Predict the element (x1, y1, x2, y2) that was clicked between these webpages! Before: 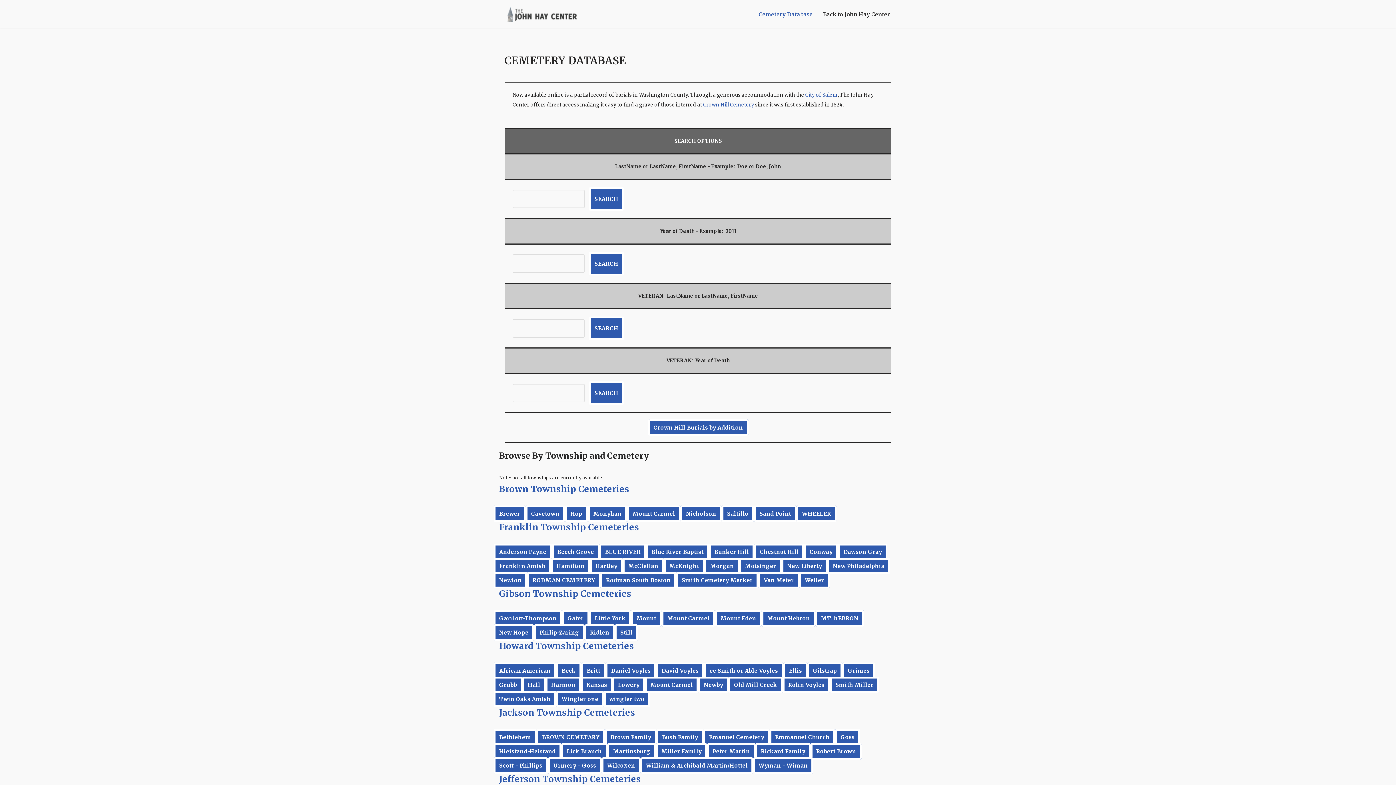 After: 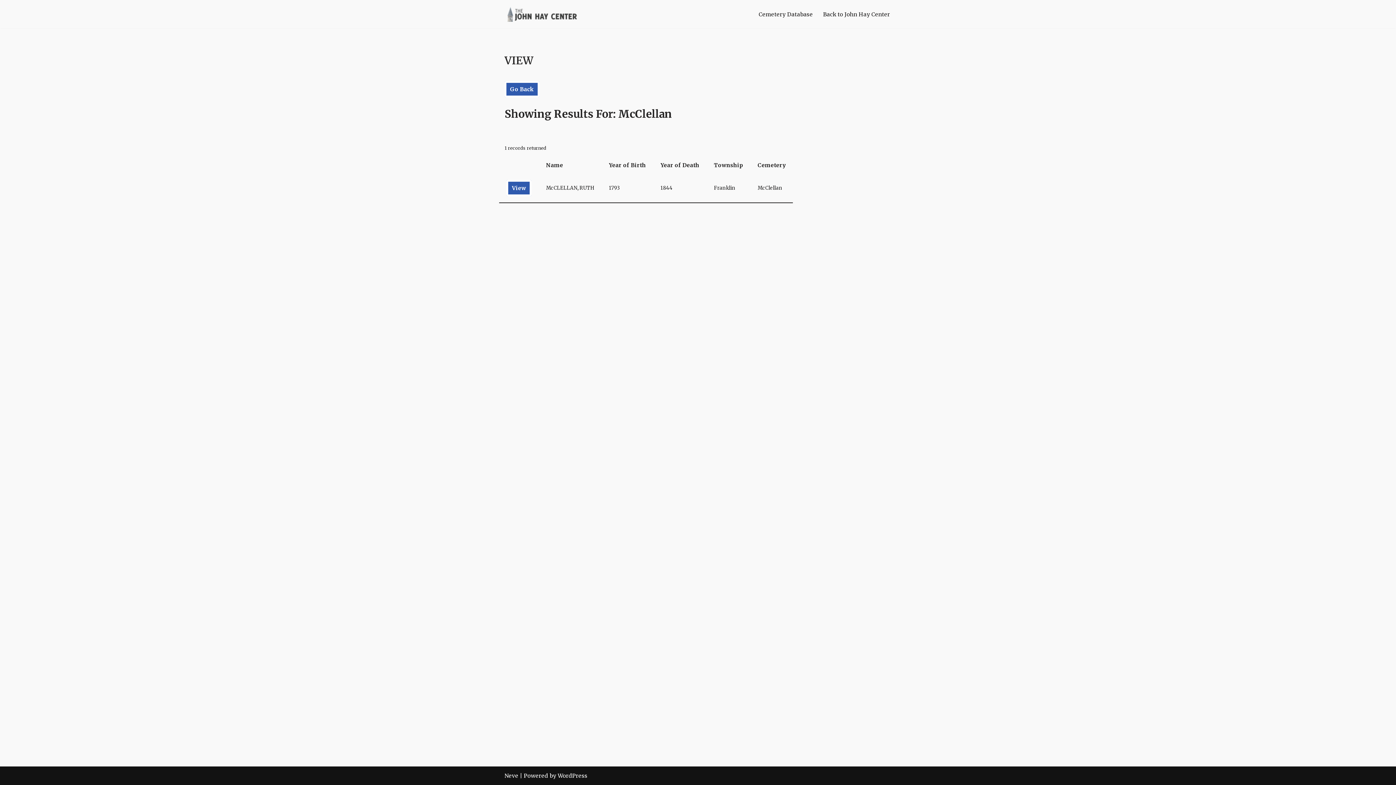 Action: bbox: (622, 558, 664, 574) label: McClellan